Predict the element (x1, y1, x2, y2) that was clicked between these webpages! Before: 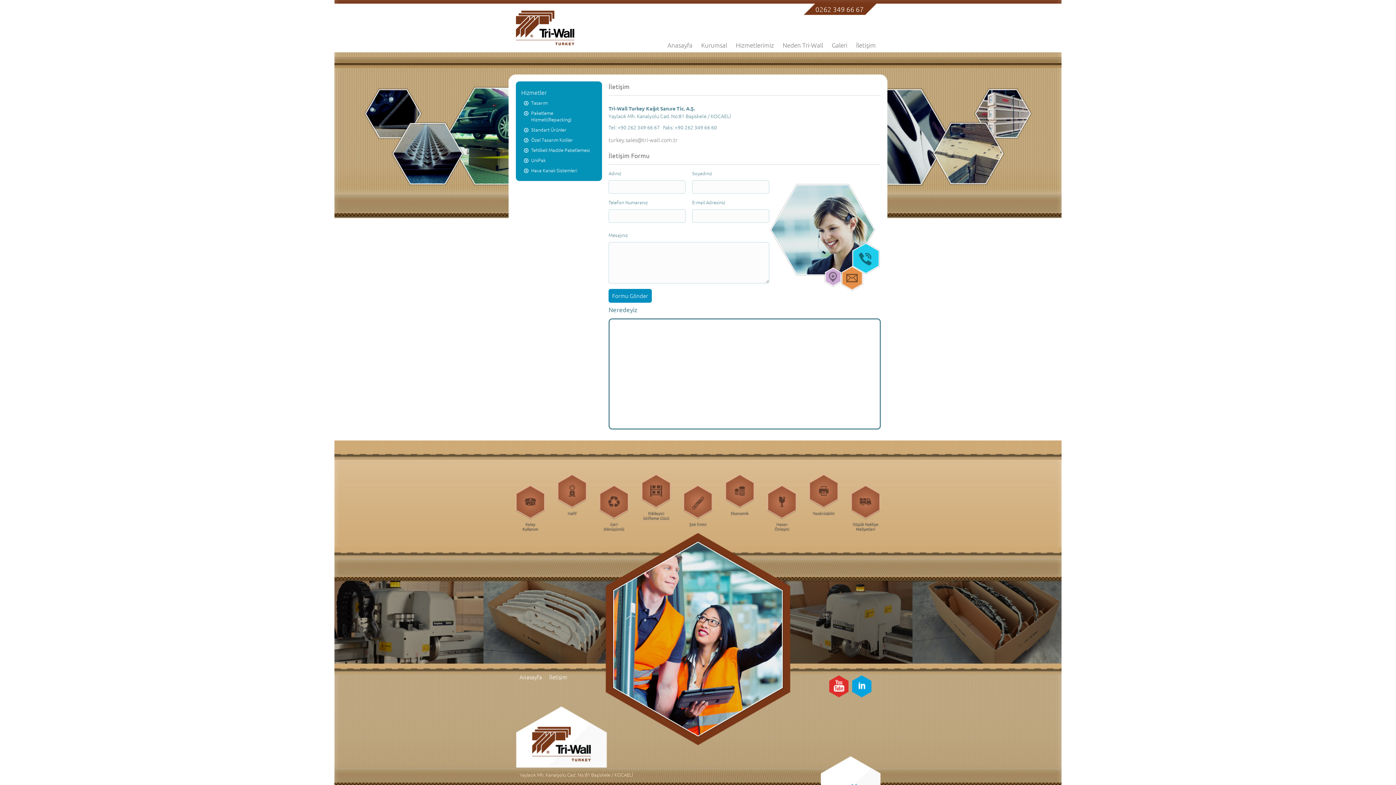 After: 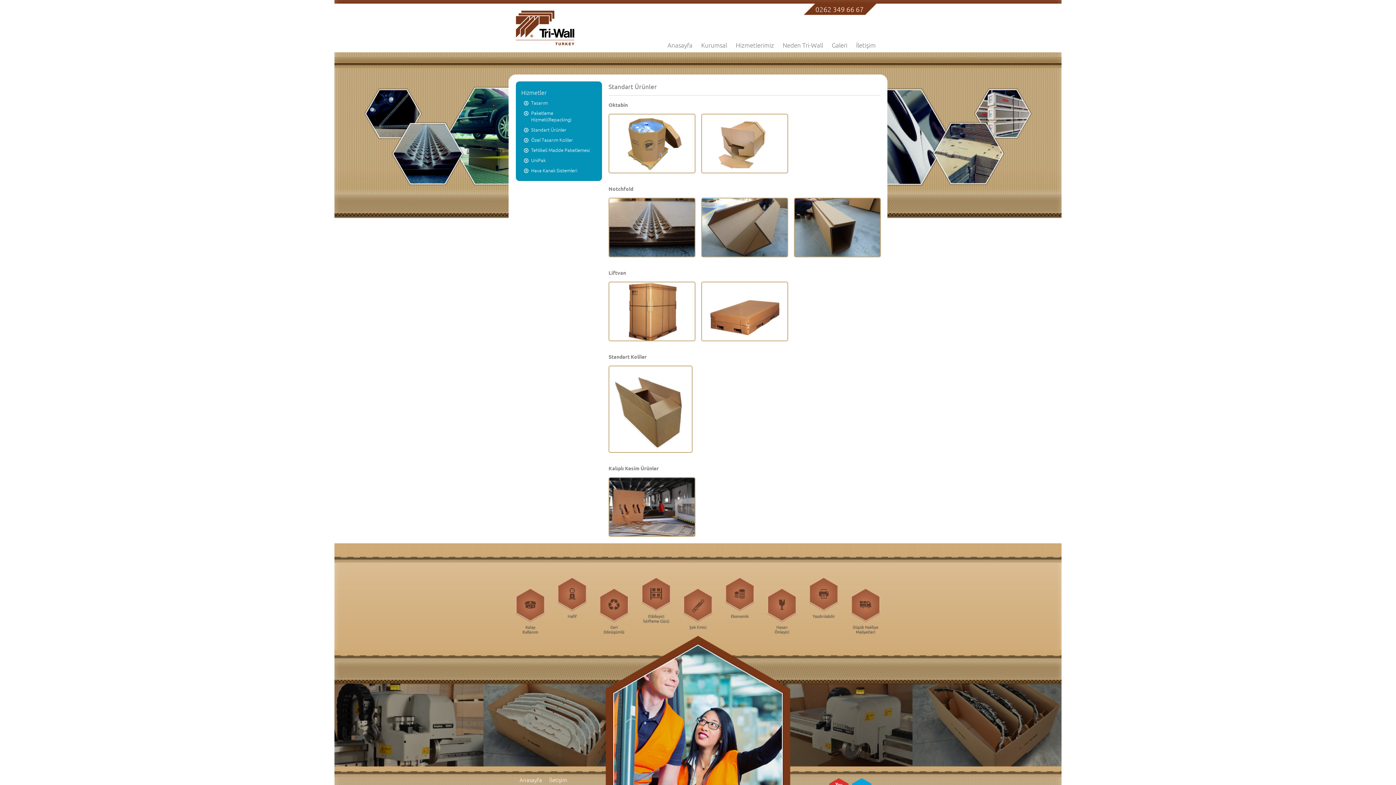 Action: label: Standart Ürünler bbox: (521, 124, 596, 134)